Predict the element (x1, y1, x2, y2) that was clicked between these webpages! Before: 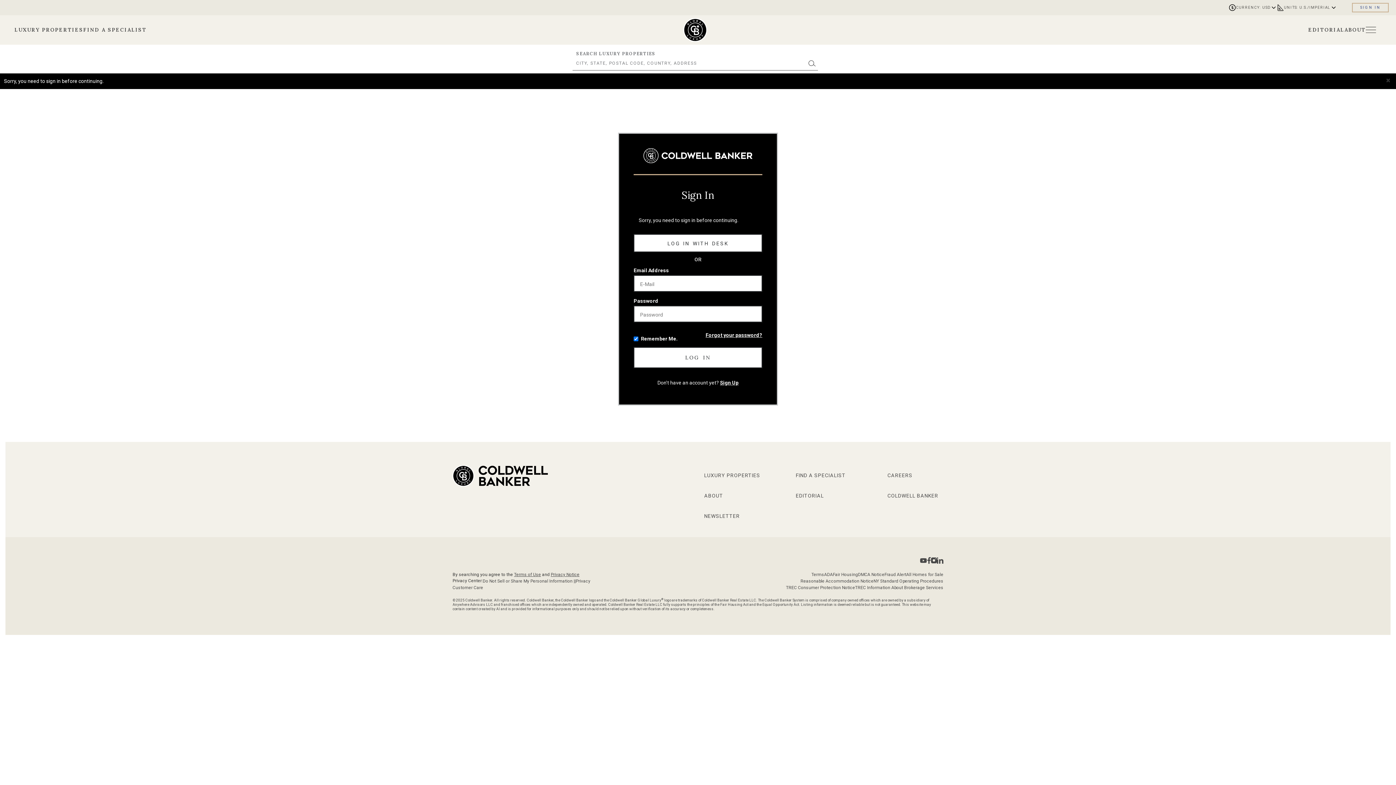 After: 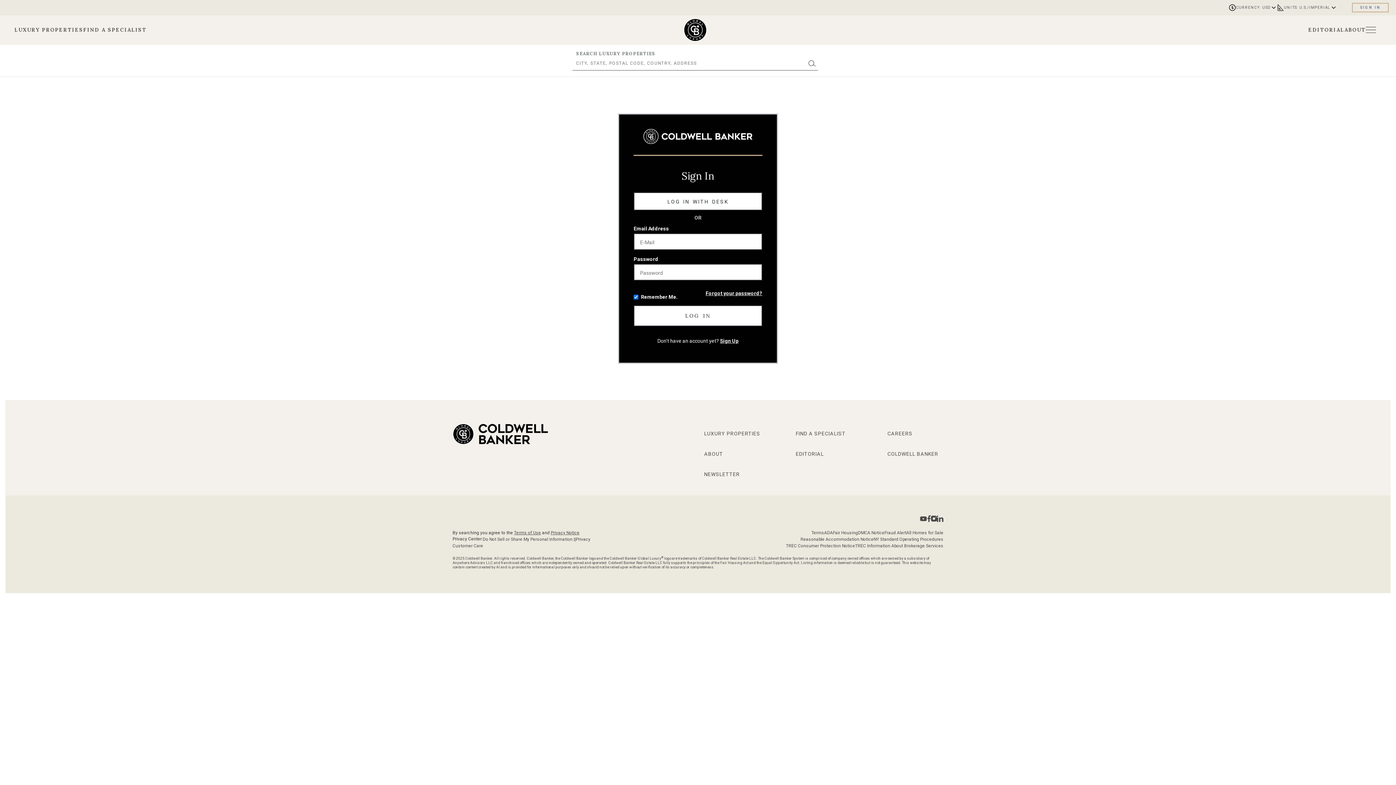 Action: bbox: (1352, 2, 1389, 12) label: SIGN IN